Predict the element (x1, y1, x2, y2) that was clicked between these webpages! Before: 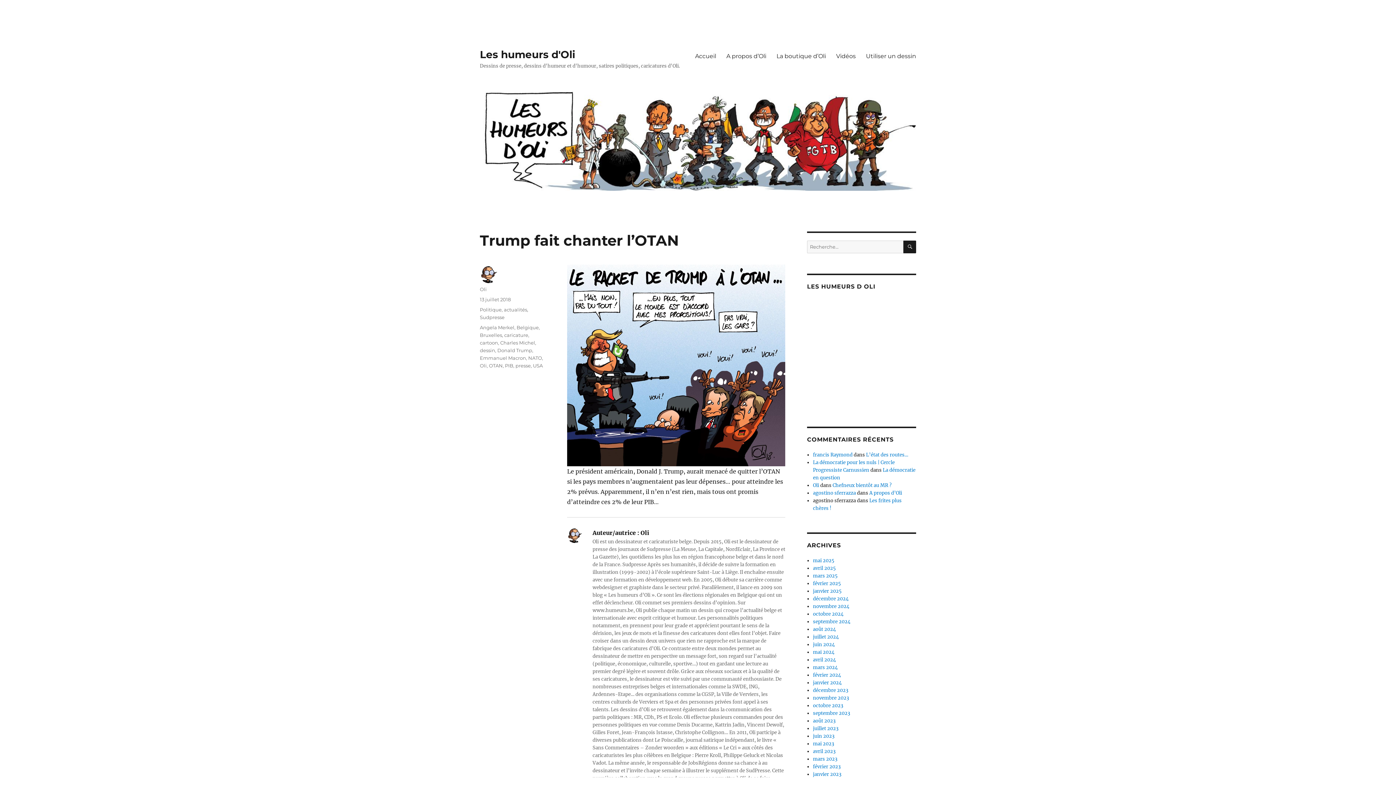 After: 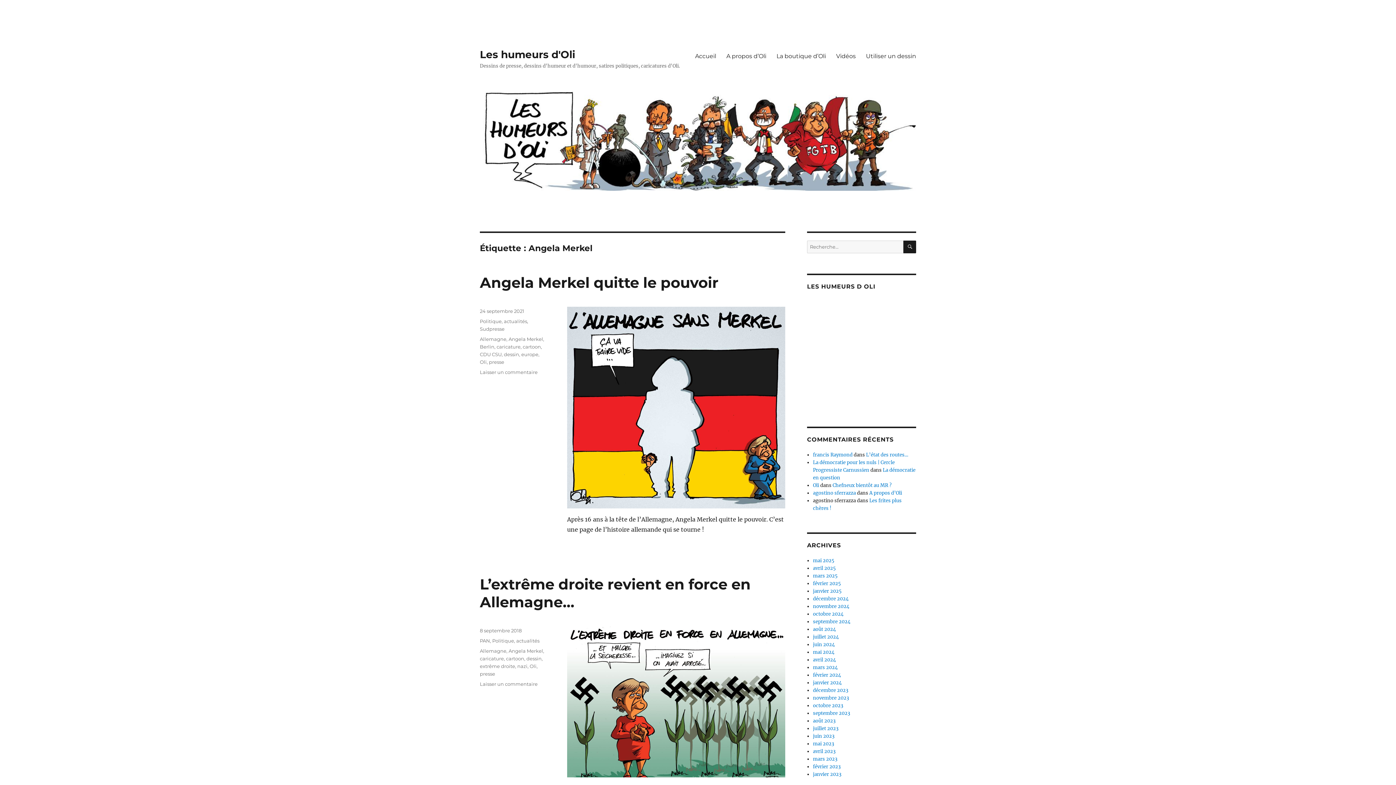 Action: bbox: (480, 324, 514, 330) label: Angela Merkel